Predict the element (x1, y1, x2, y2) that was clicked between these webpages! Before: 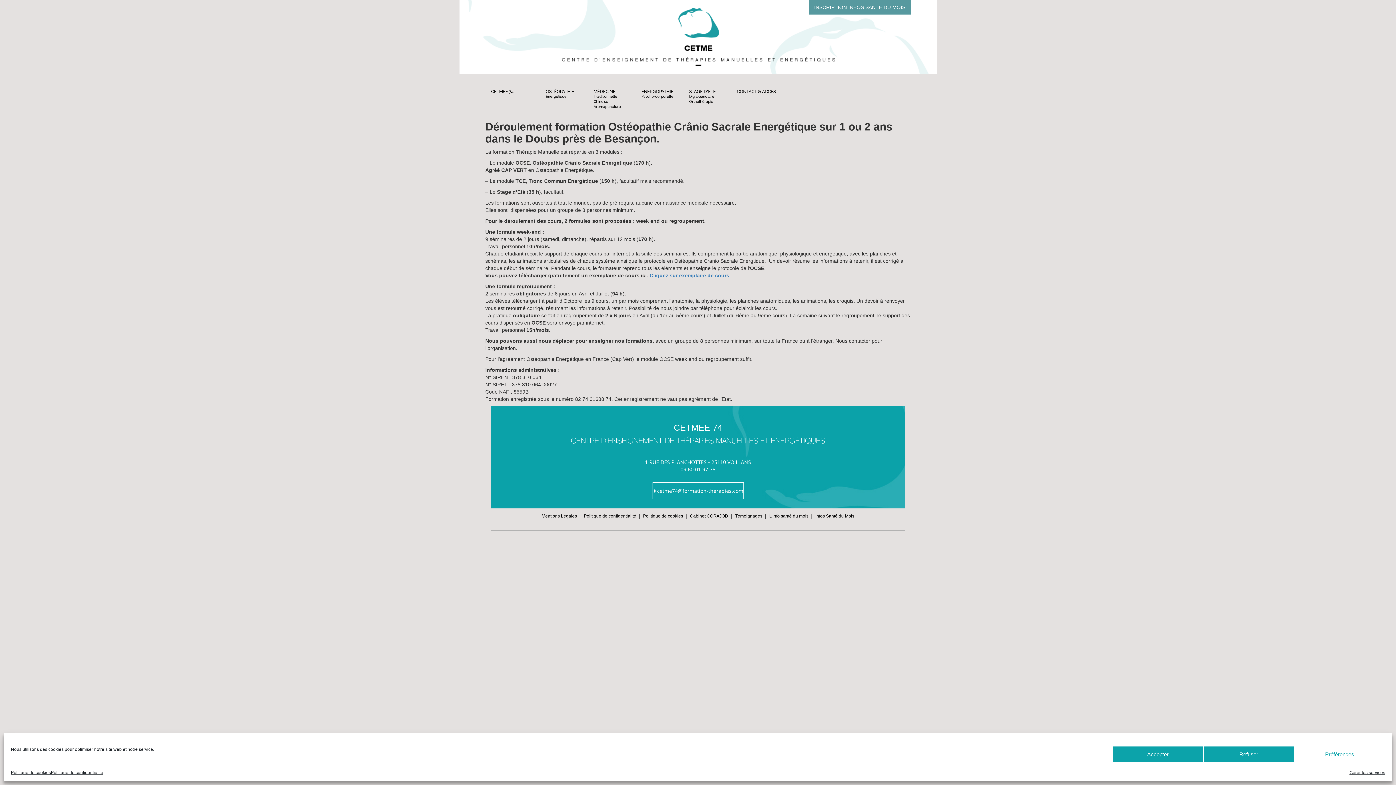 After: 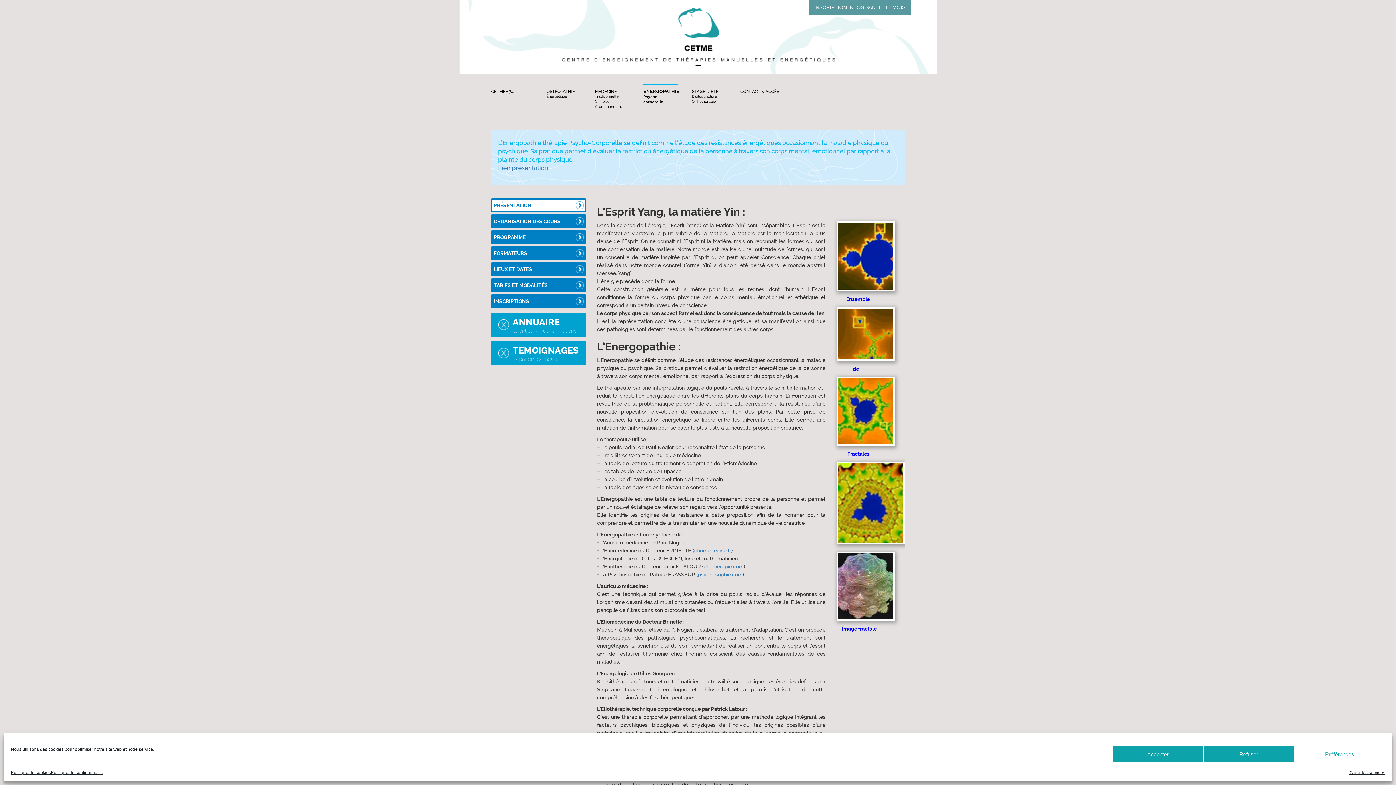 Action: label: ENERGOPATHIE
Psycho-corporelle bbox: (641, 85, 675, 102)